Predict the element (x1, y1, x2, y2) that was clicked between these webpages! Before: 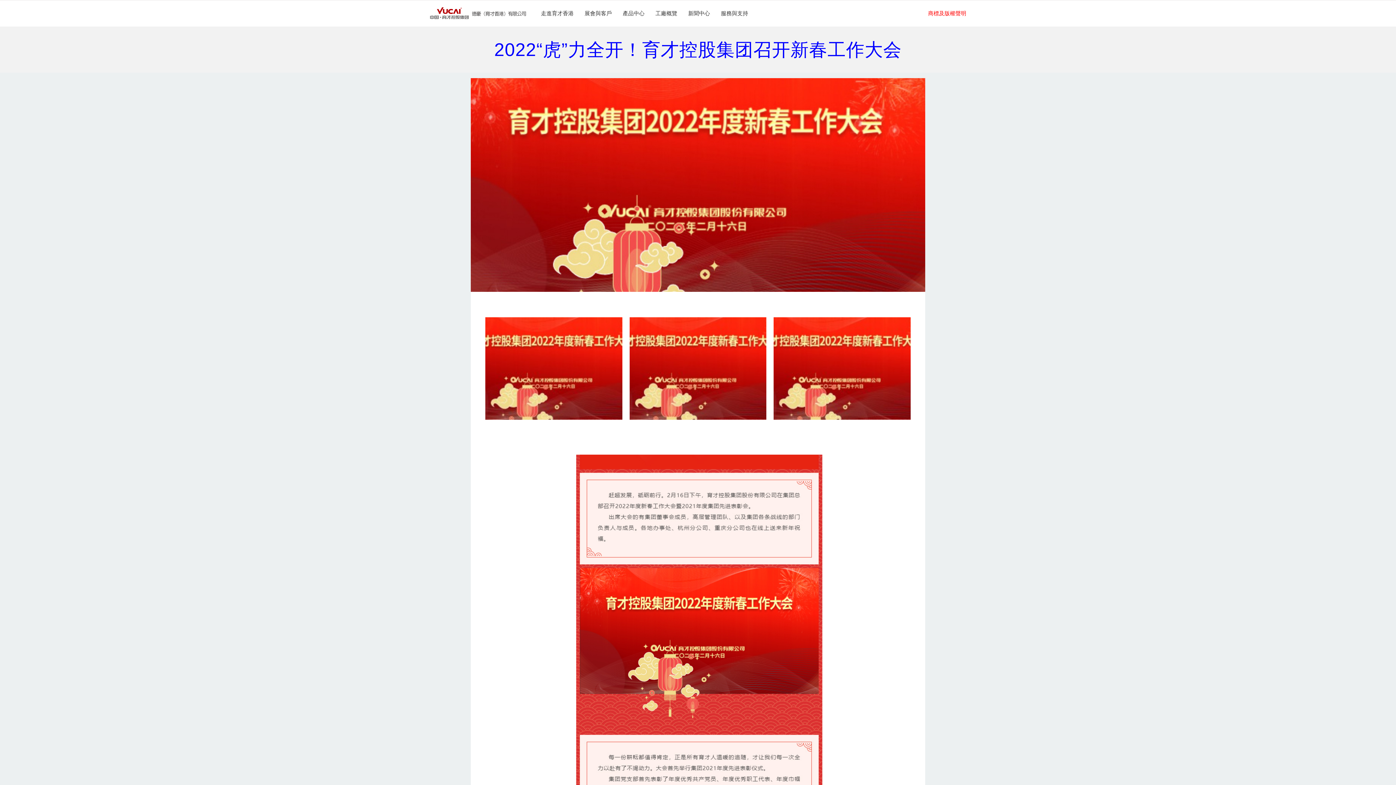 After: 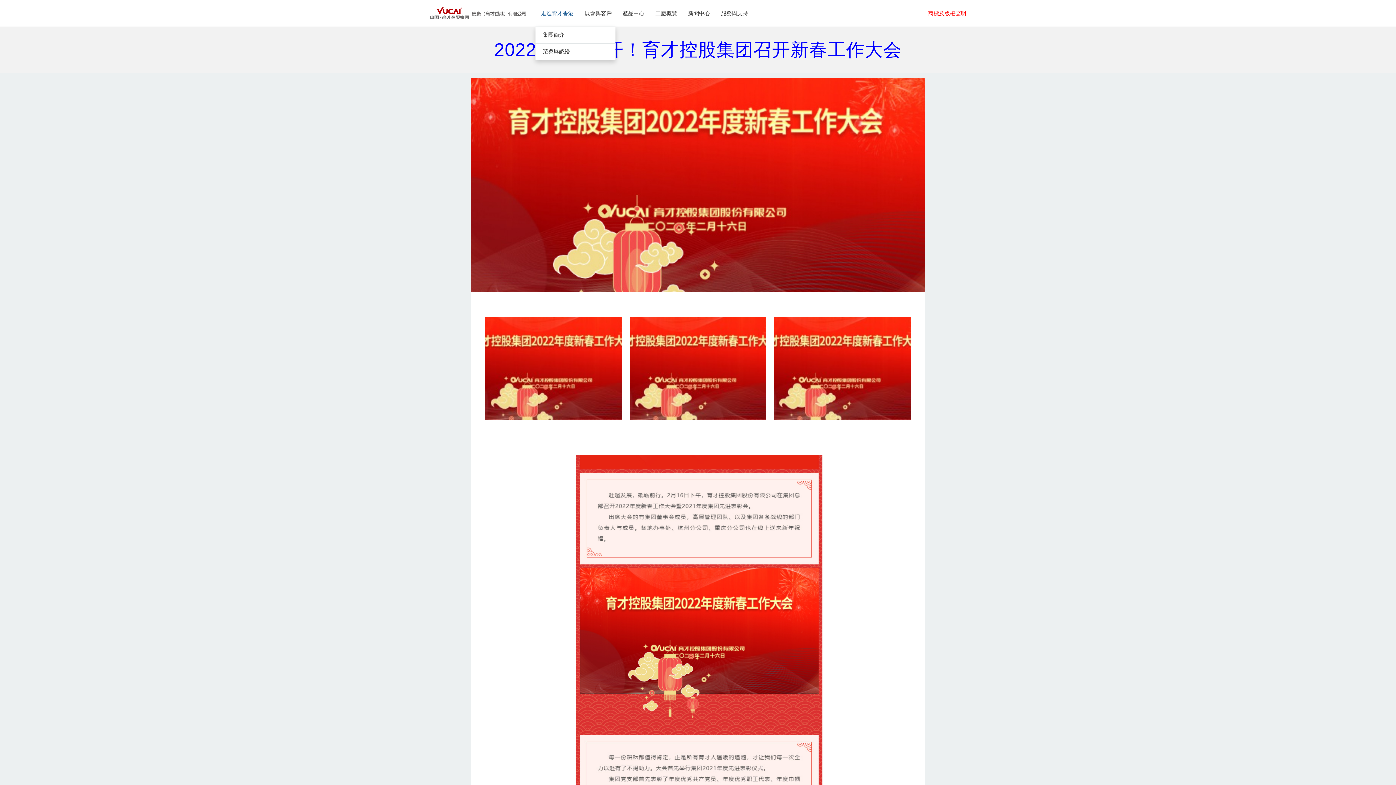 Action: label: 走進育才香港 bbox: (535, 0, 579, 26)